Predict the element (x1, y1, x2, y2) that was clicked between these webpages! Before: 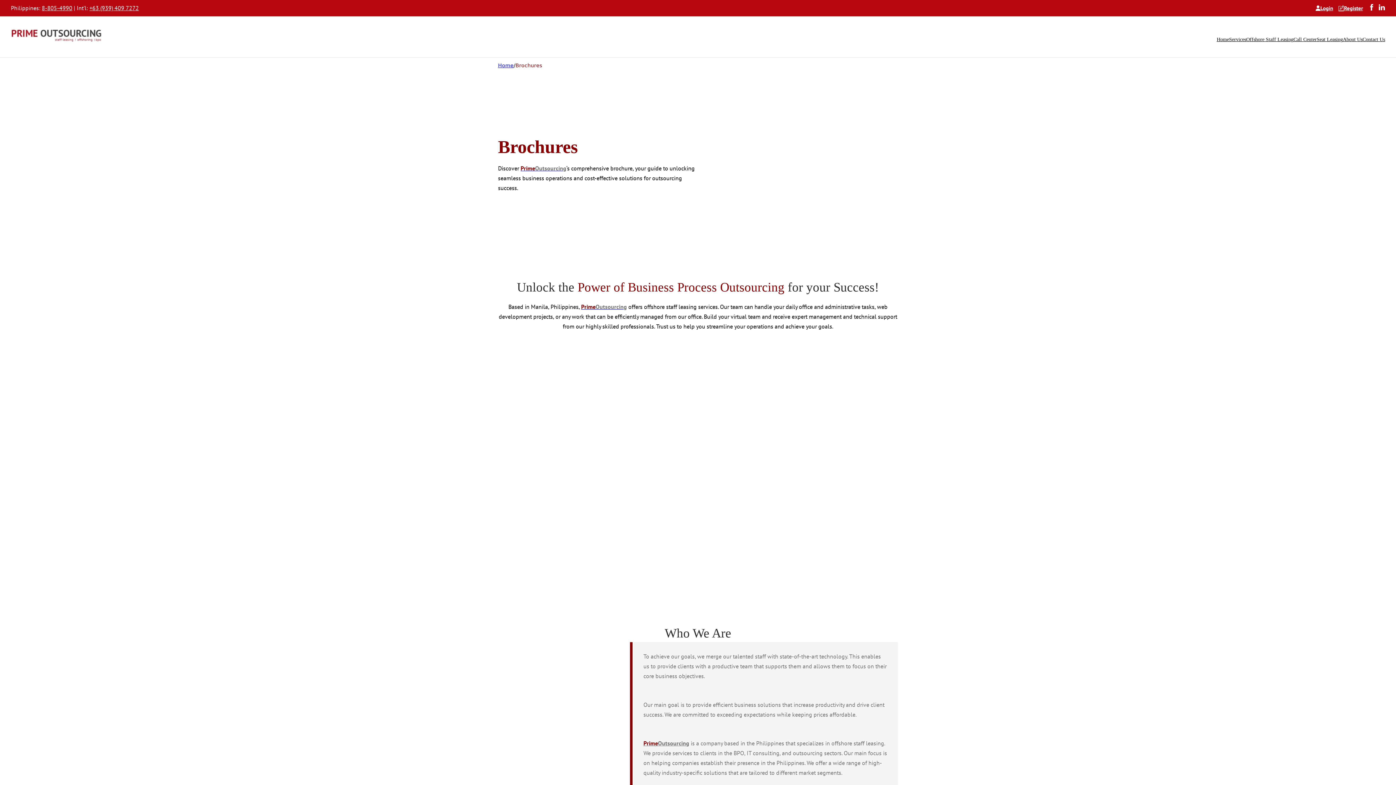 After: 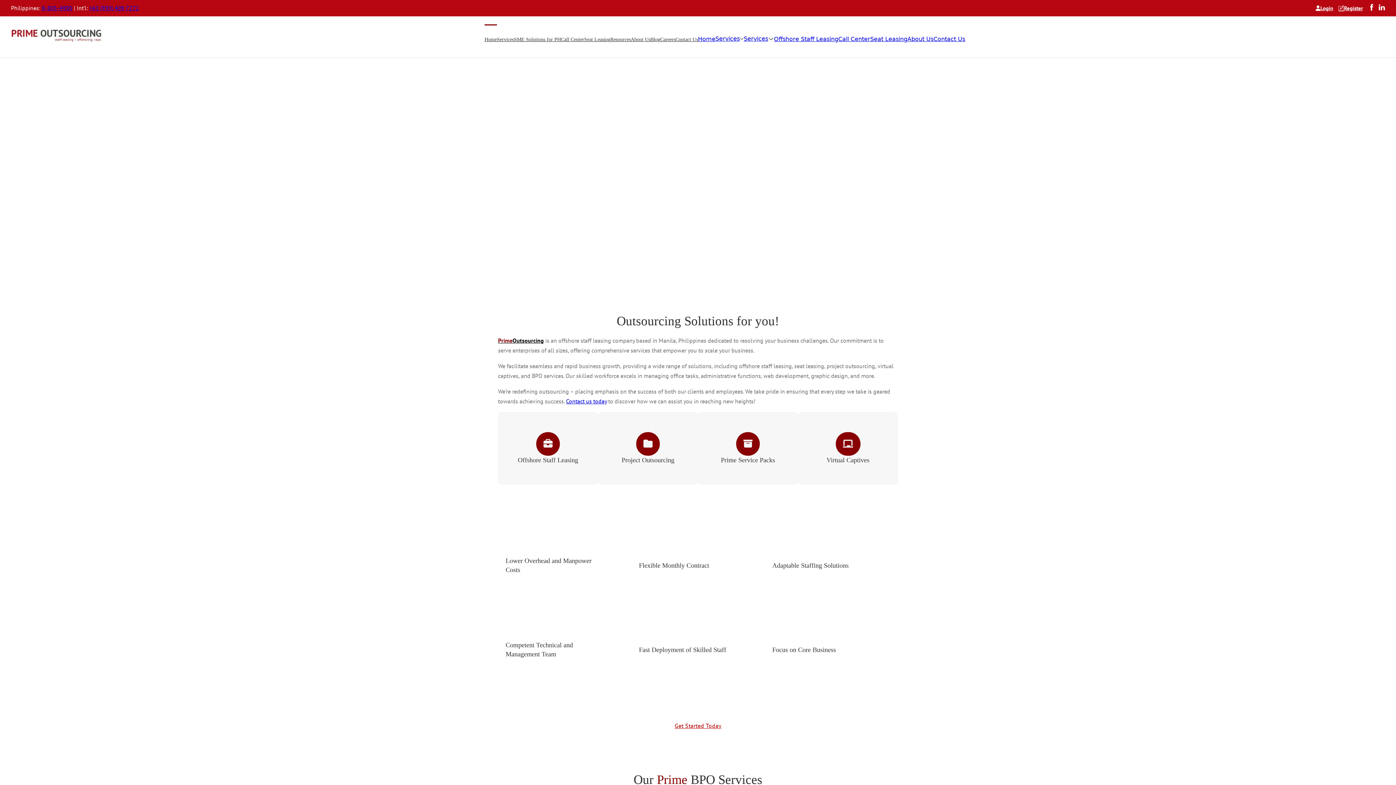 Action: label: Home bbox: (498, 61, 513, 69)